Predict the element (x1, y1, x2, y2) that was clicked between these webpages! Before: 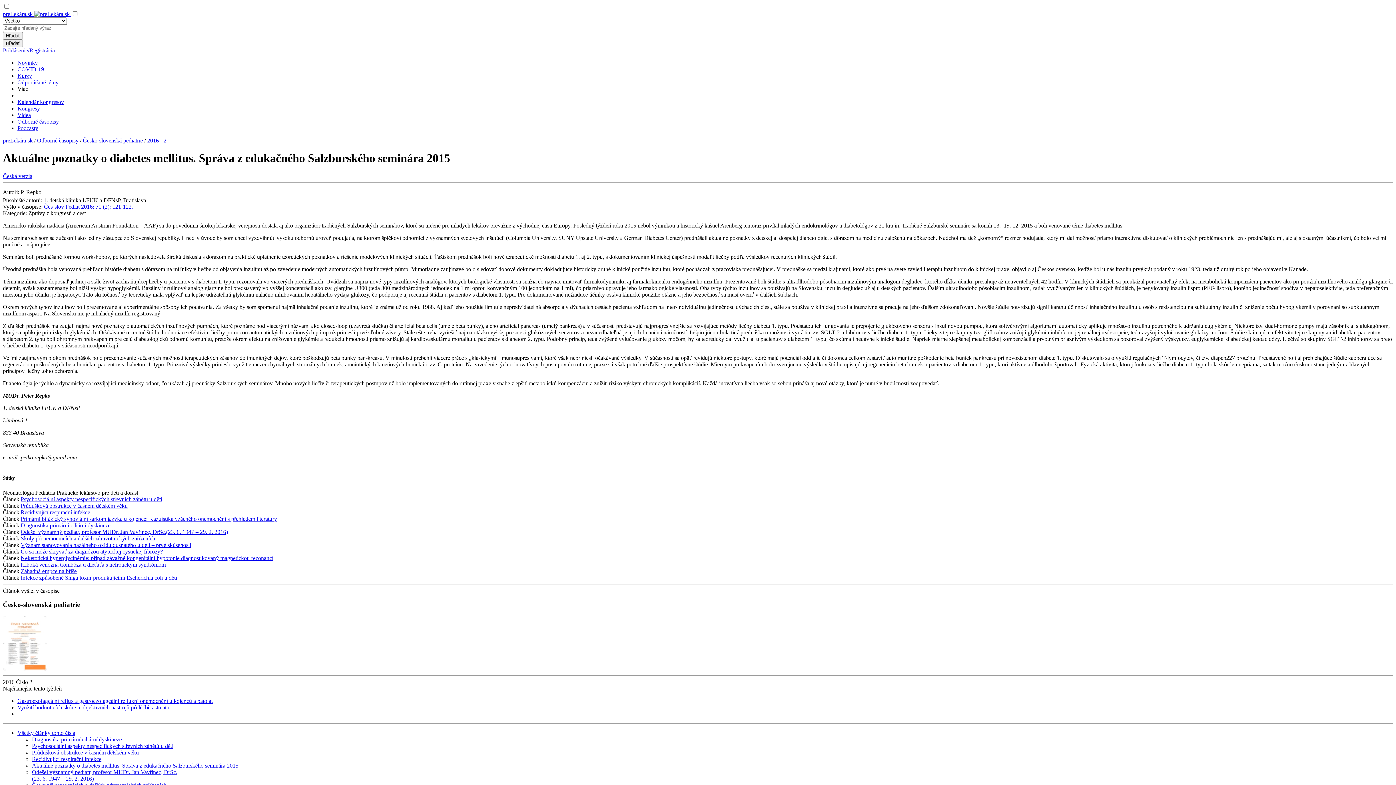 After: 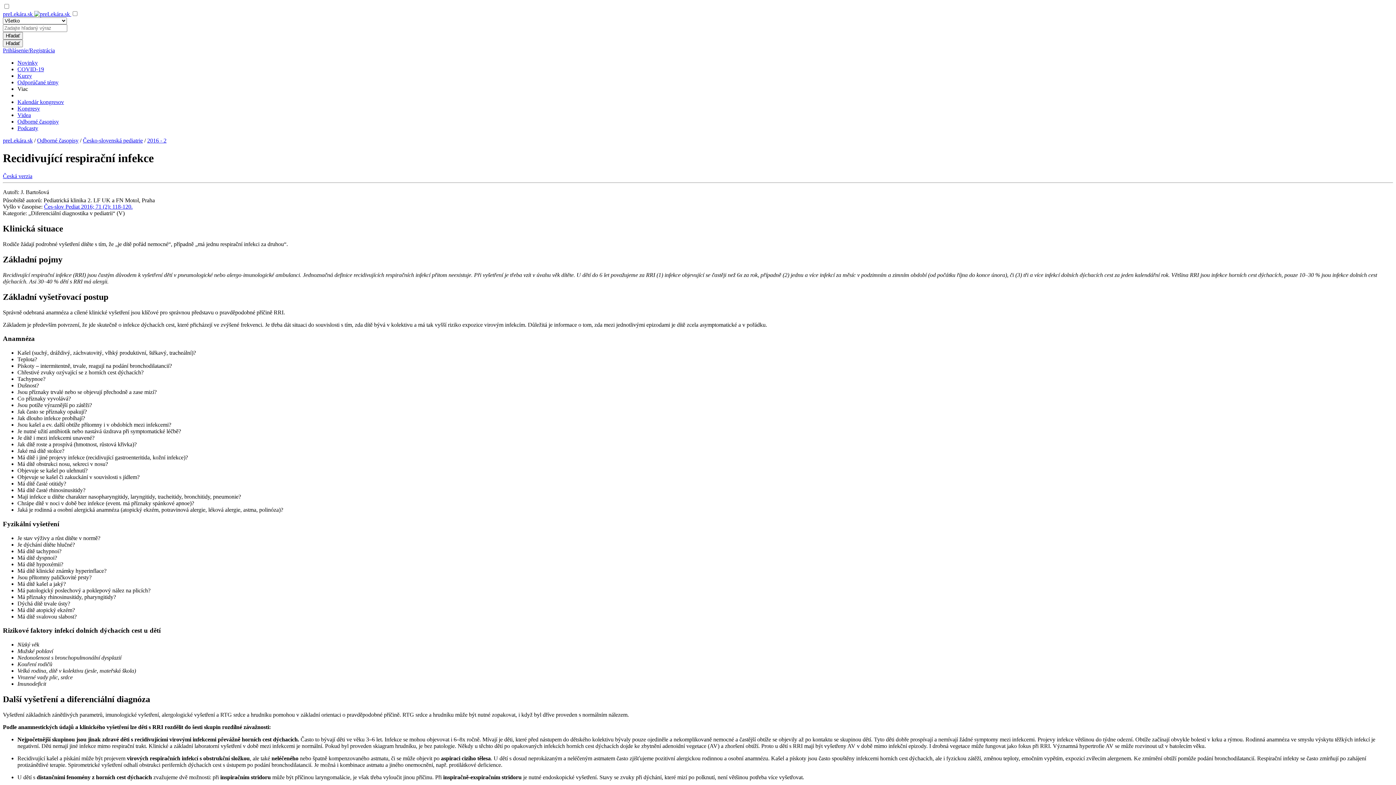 Action: bbox: (32, 756, 101, 762) label: Recidivující respirační infekce